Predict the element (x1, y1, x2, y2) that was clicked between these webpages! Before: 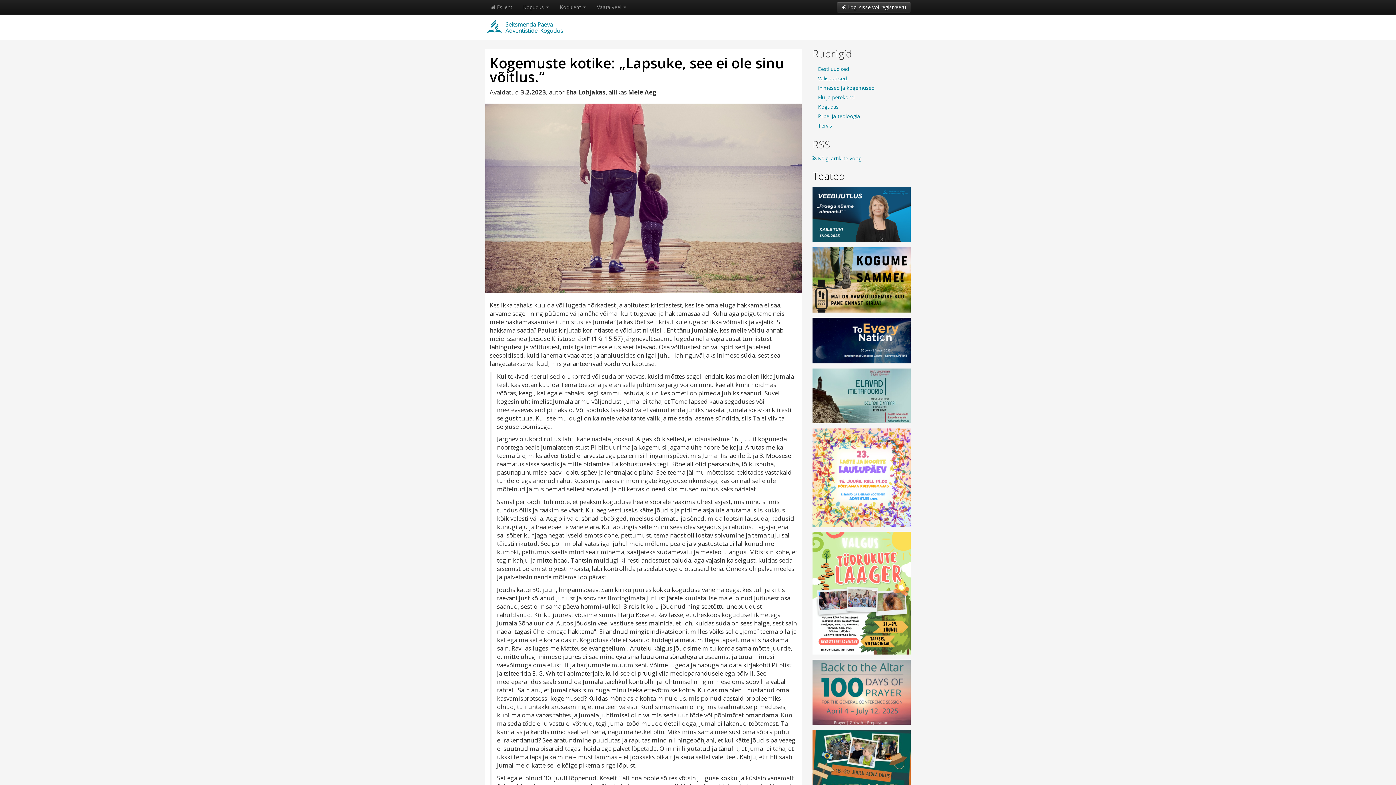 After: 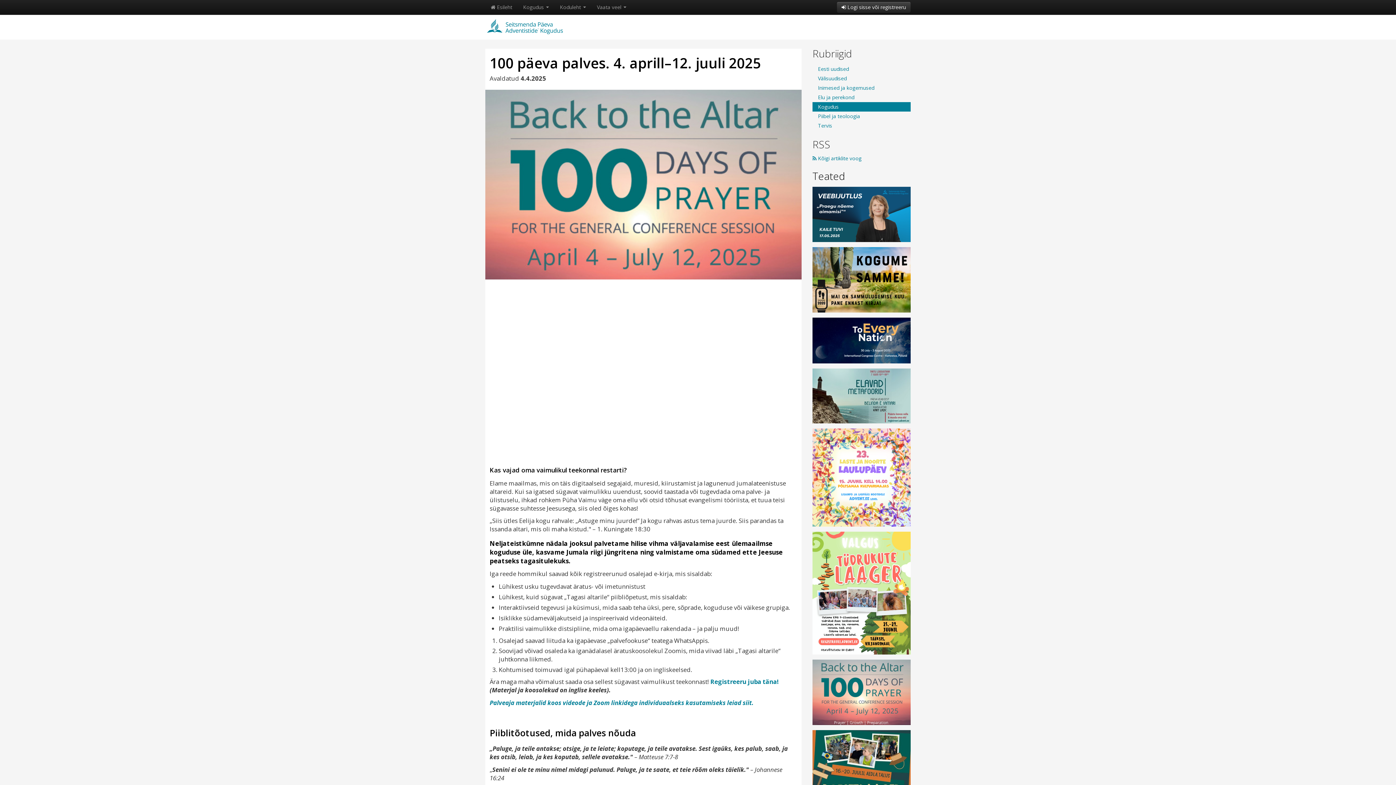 Action: bbox: (812, 688, 910, 695)